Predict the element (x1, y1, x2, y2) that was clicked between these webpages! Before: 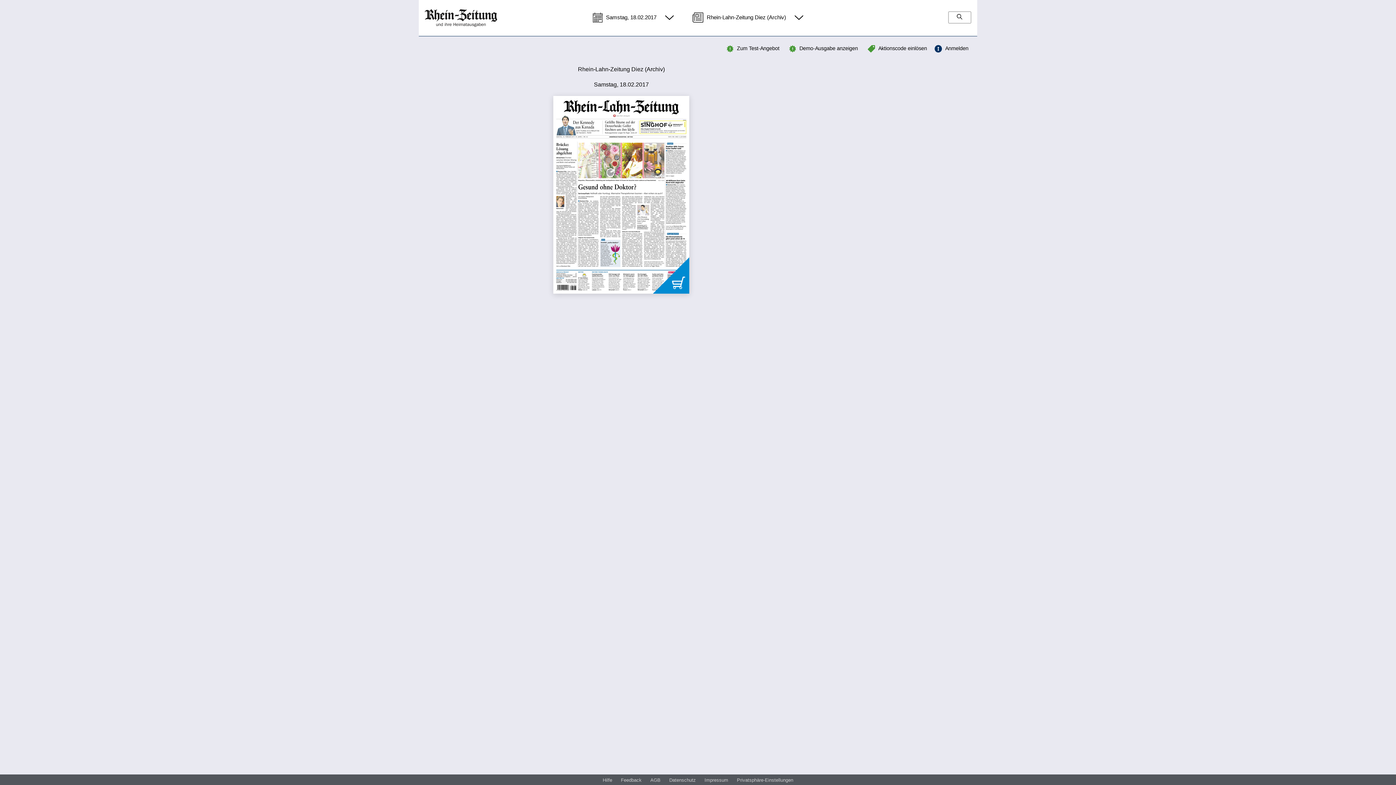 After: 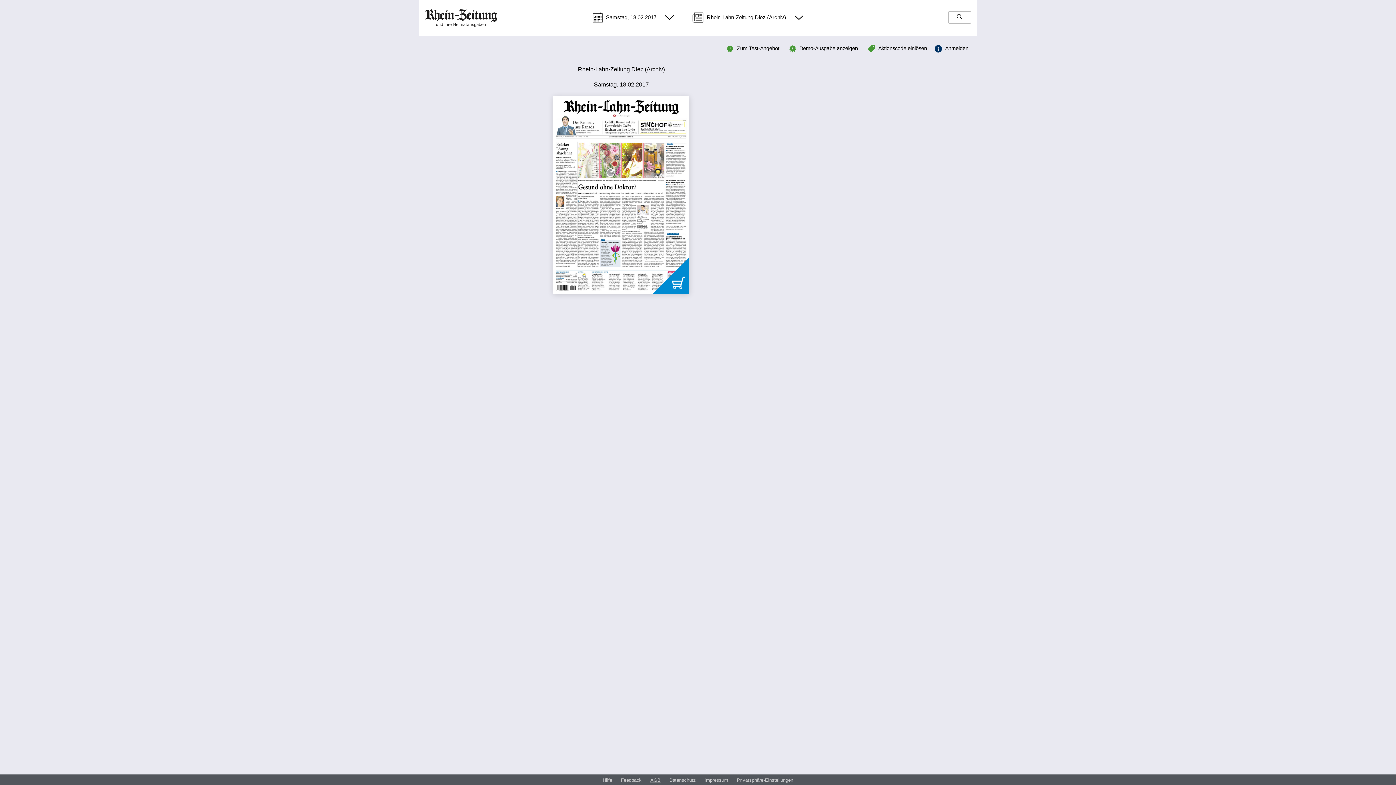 Action: label: AGB bbox: (650, 777, 660, 784)